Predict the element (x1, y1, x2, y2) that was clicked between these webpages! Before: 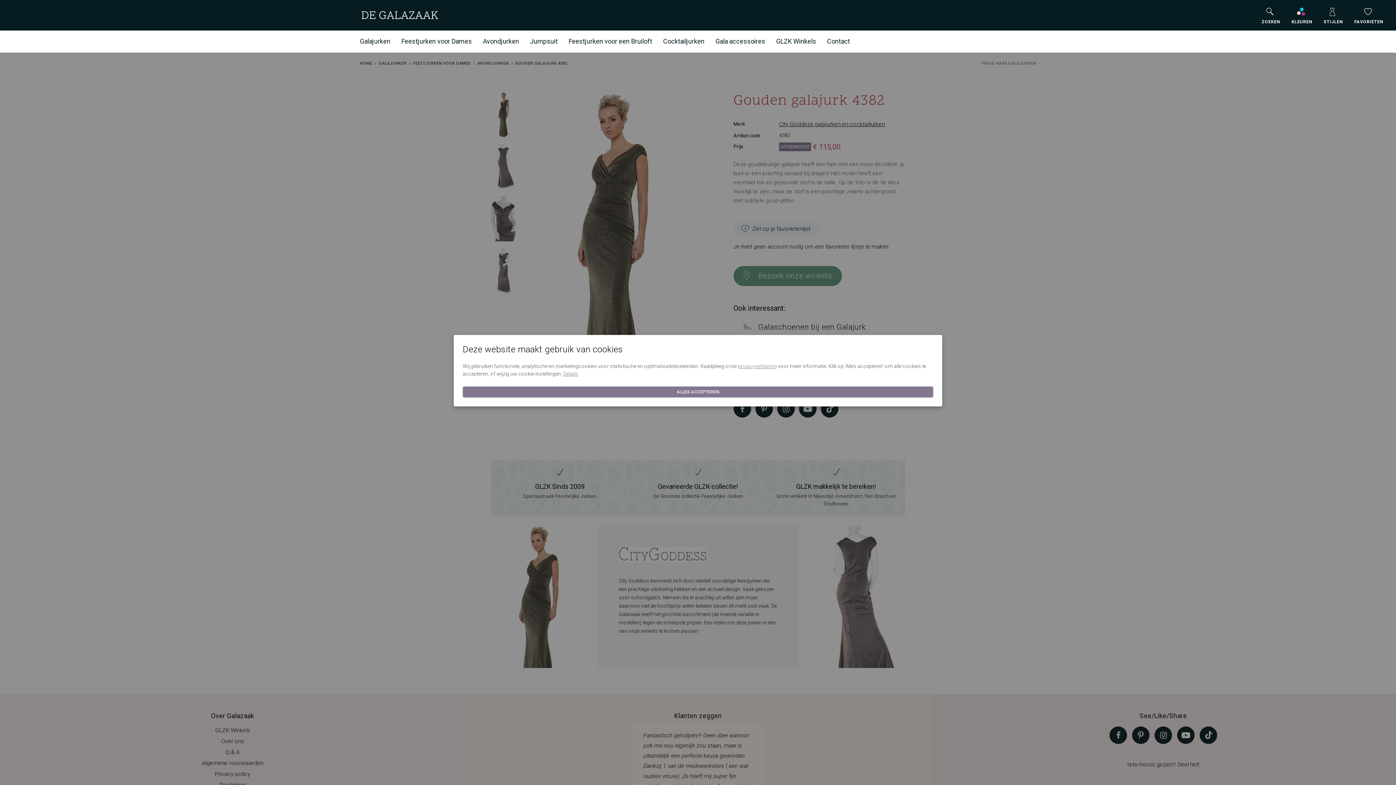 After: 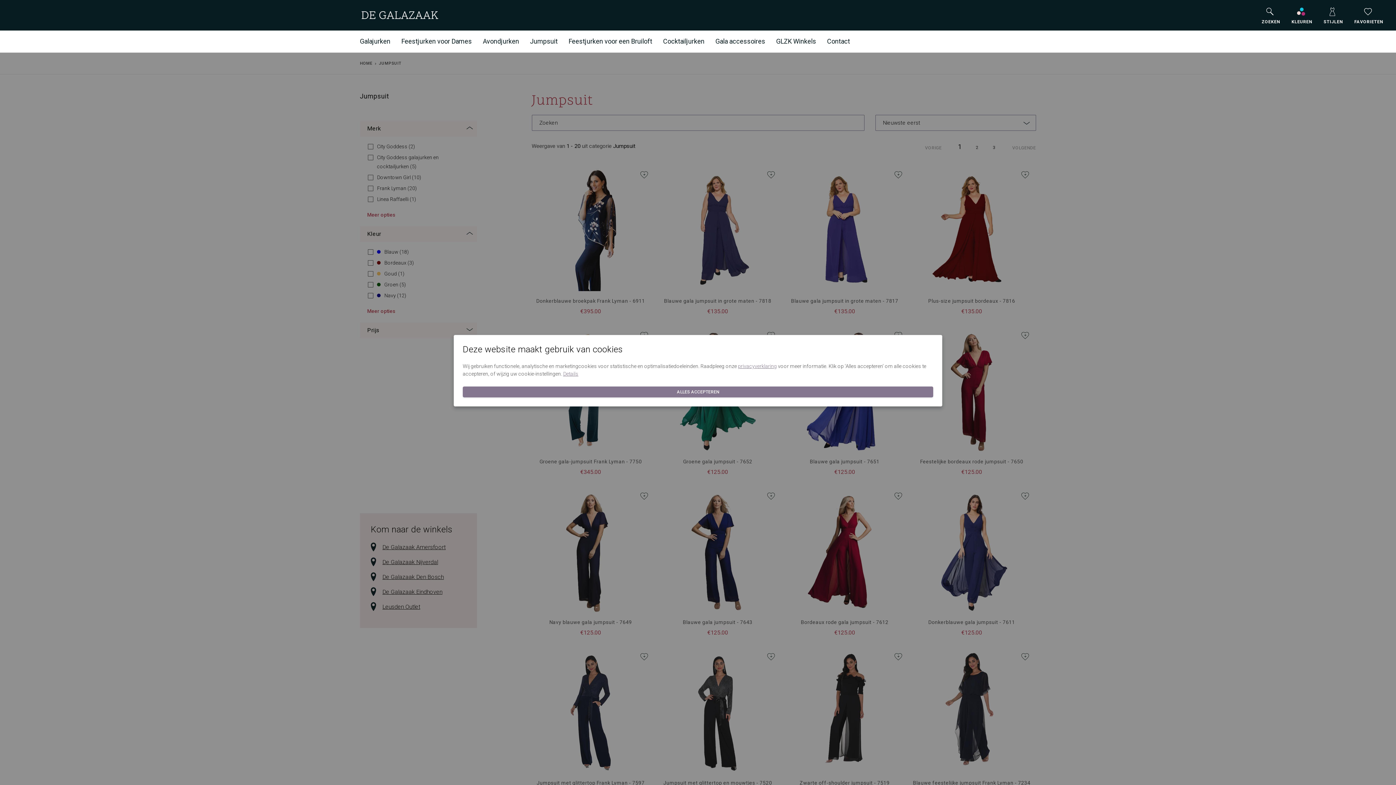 Action: label: Jumpsuit bbox: (530, 30, 557, 52)